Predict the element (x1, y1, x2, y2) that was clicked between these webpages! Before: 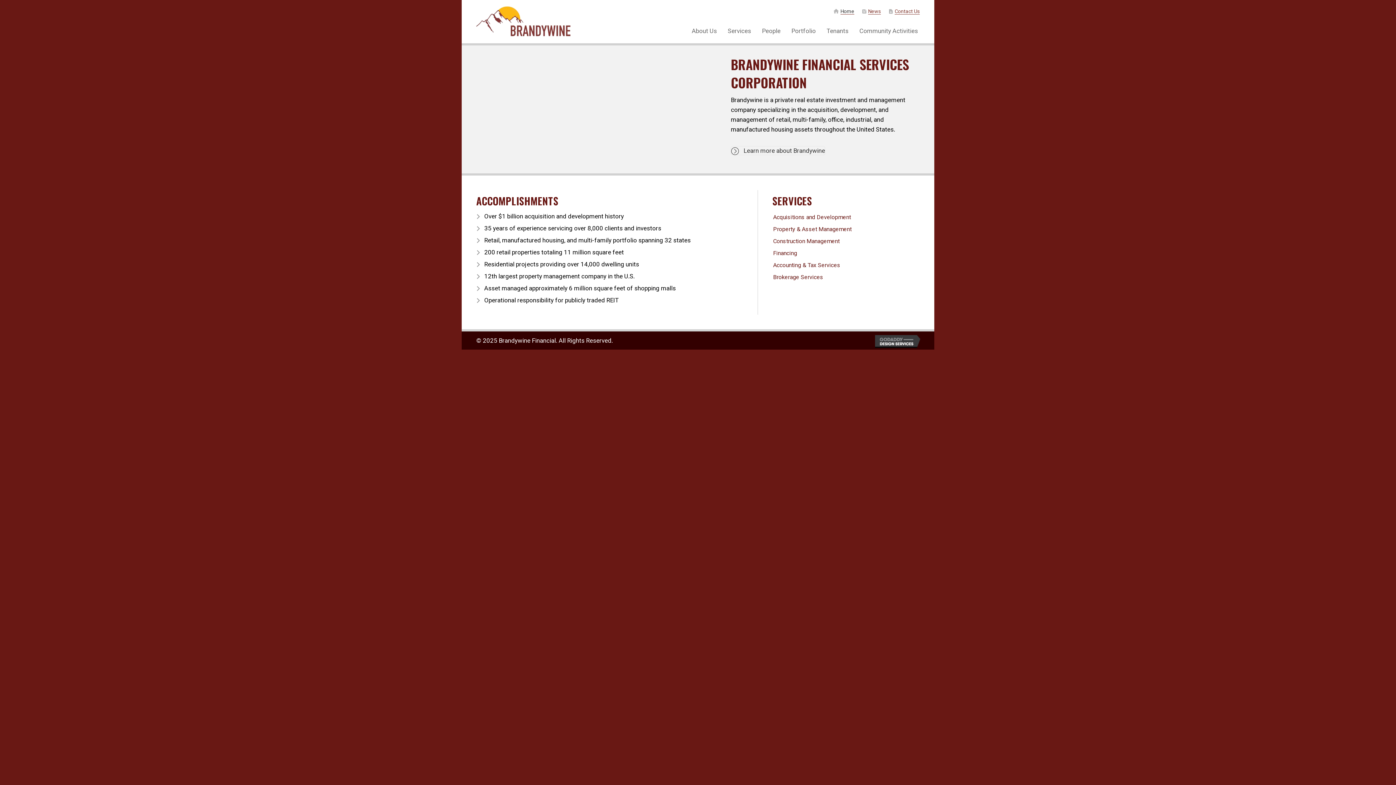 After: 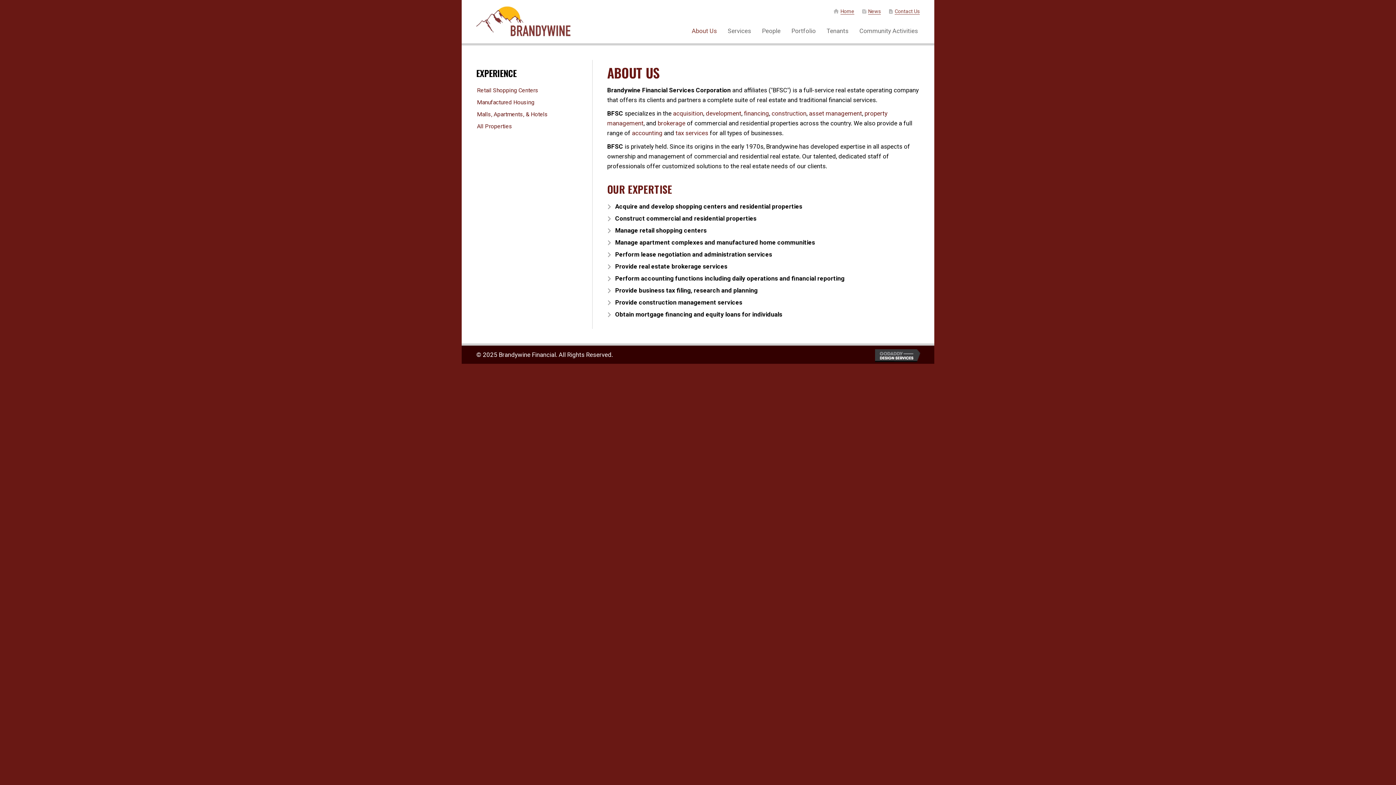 Action: label:  Learn more about Brandywine bbox: (731, 146, 825, 155)